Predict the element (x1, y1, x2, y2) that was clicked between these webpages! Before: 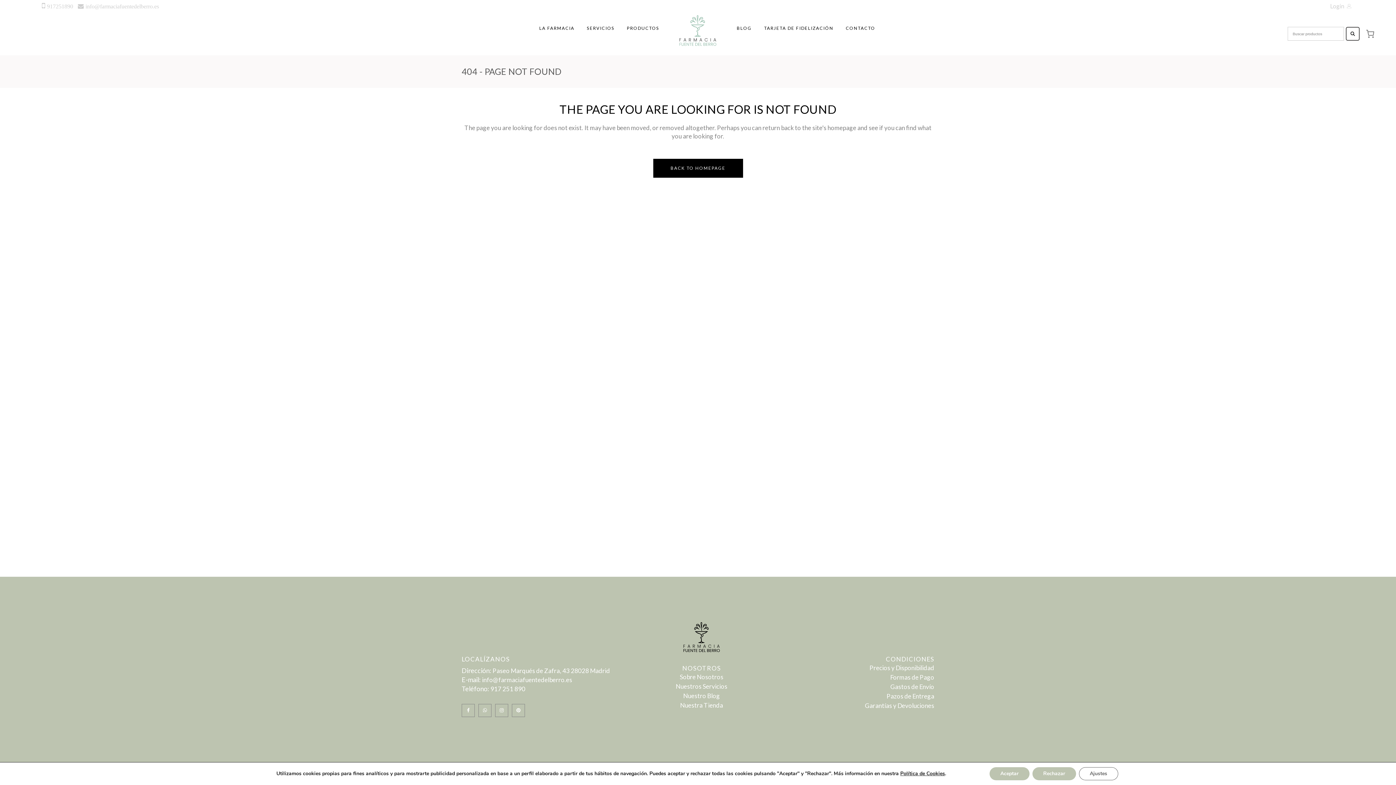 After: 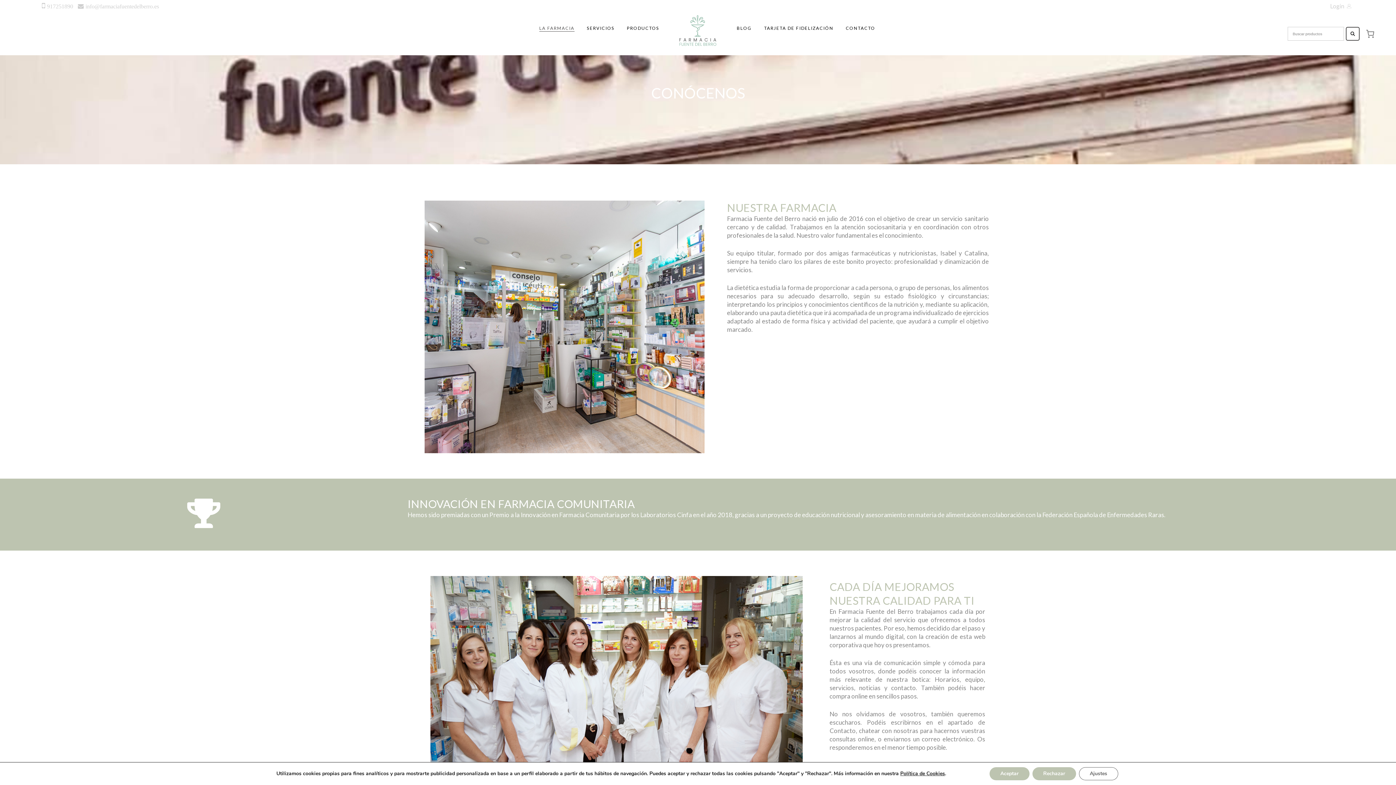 Action: bbox: (533, 12, 580, 44) label: LA FARMACIA